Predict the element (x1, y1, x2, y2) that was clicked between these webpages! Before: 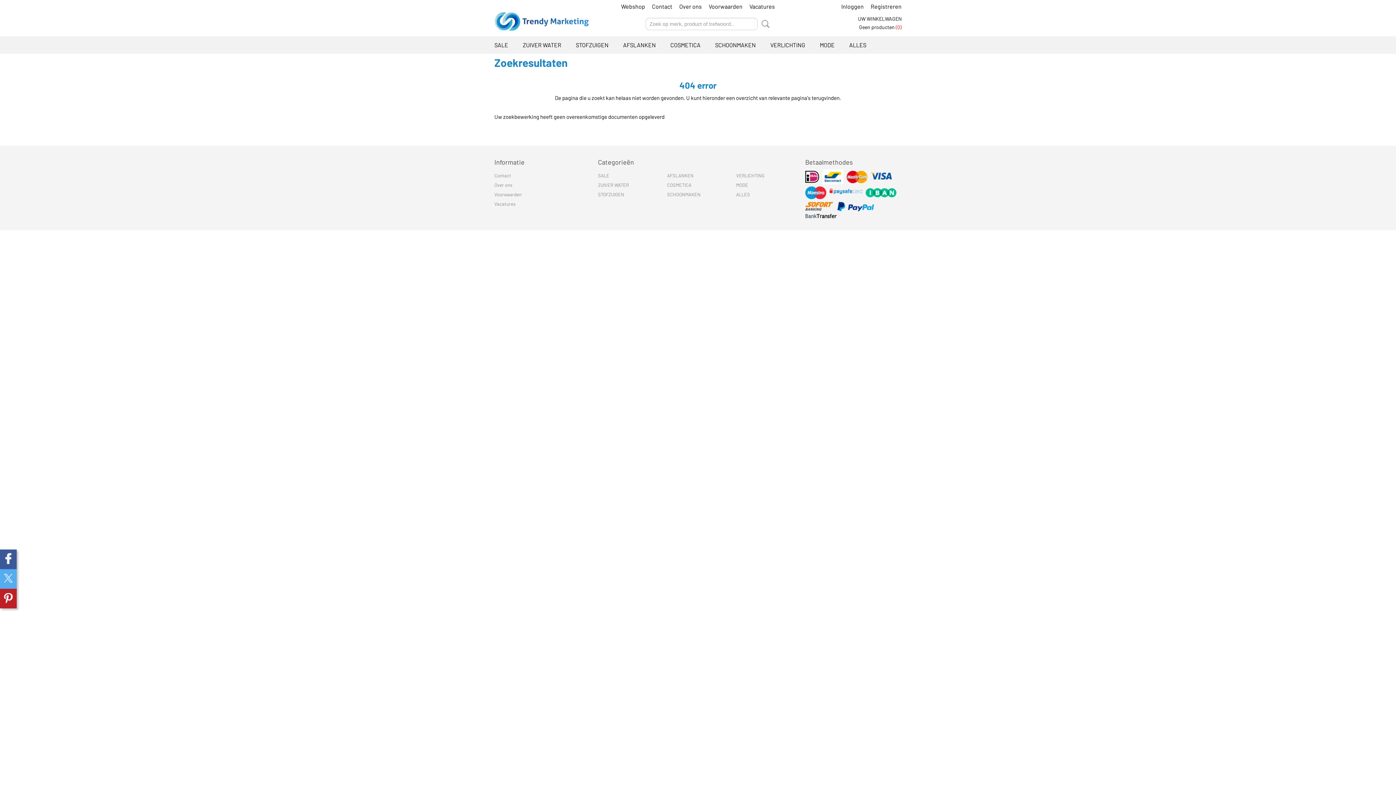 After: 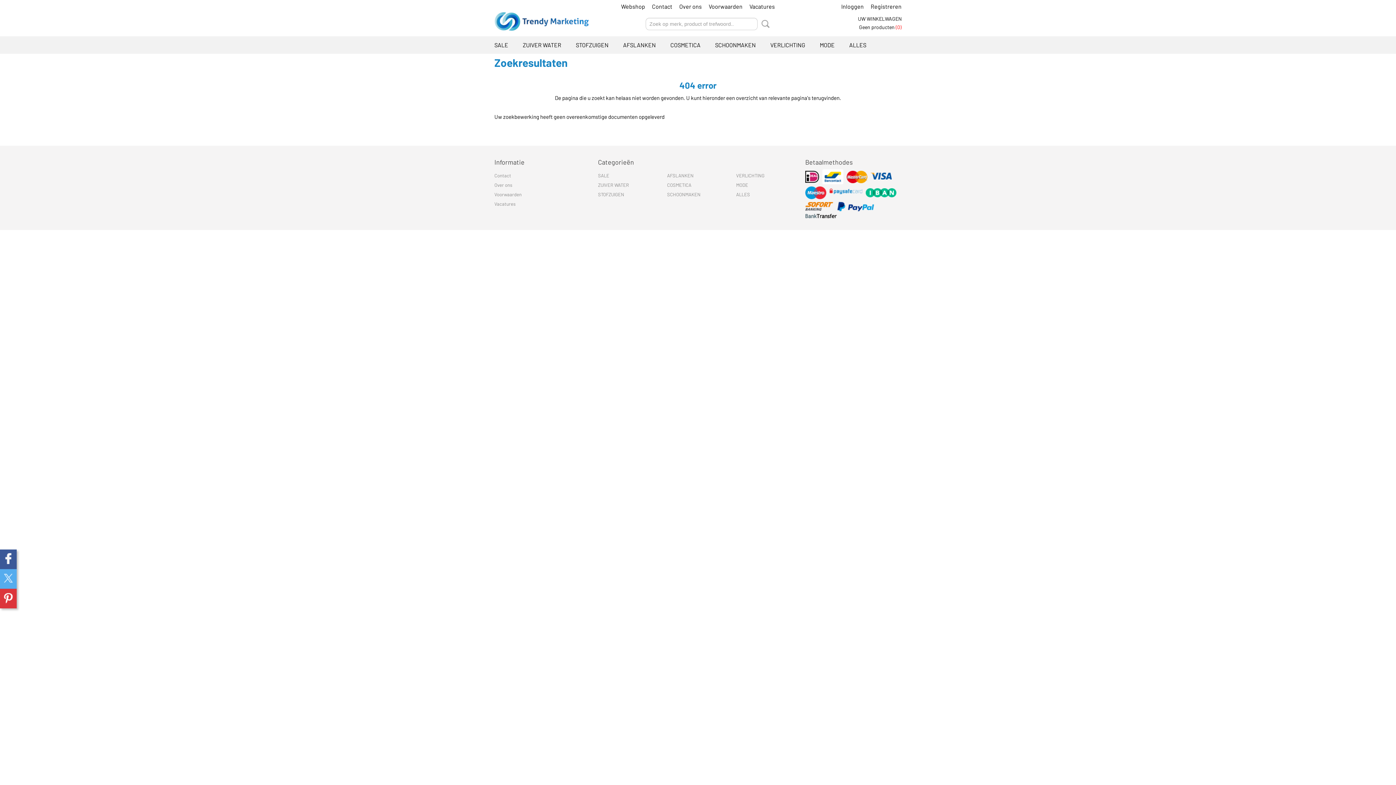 Action: bbox: (0, 589, 16, 608)